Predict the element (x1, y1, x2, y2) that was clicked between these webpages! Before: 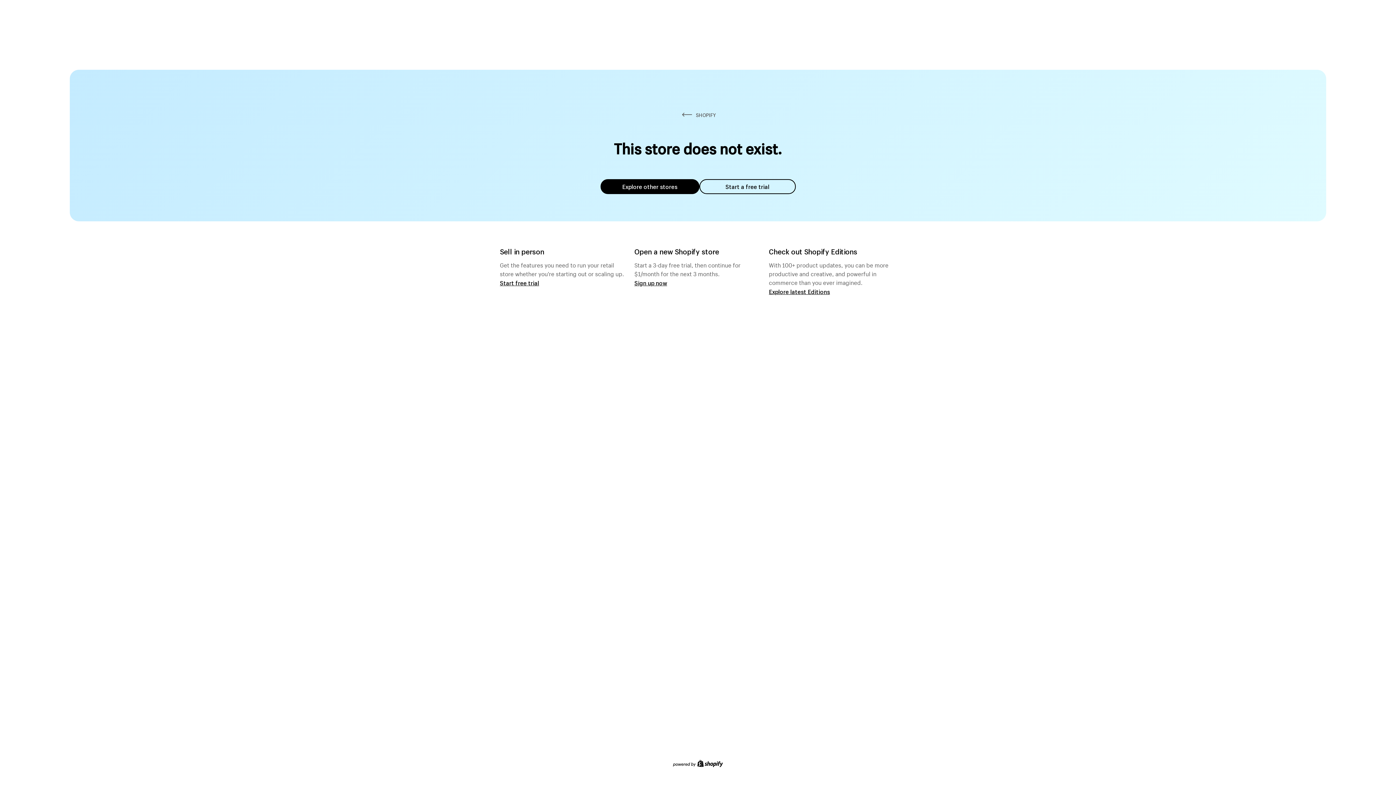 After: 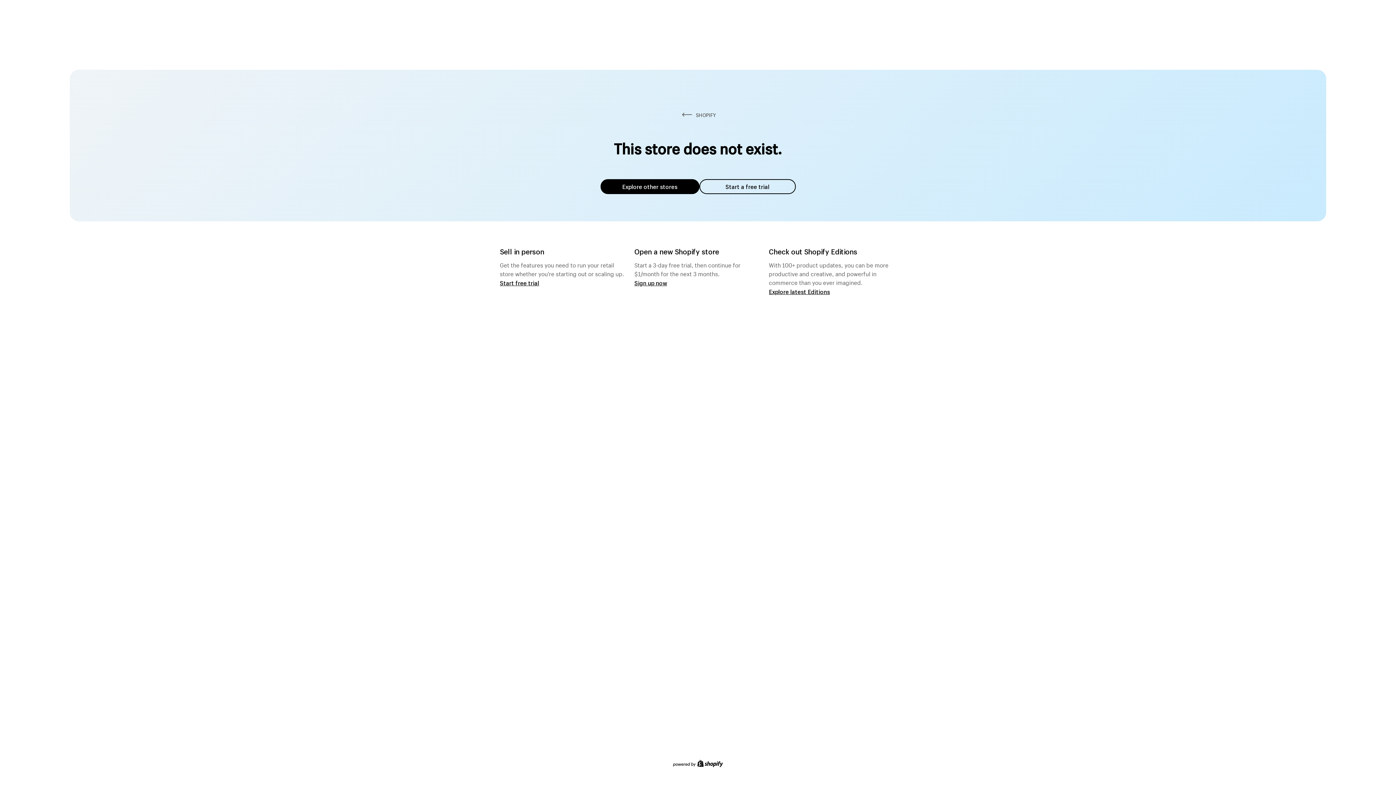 Action: label: Explore other stores bbox: (600, 179, 699, 194)